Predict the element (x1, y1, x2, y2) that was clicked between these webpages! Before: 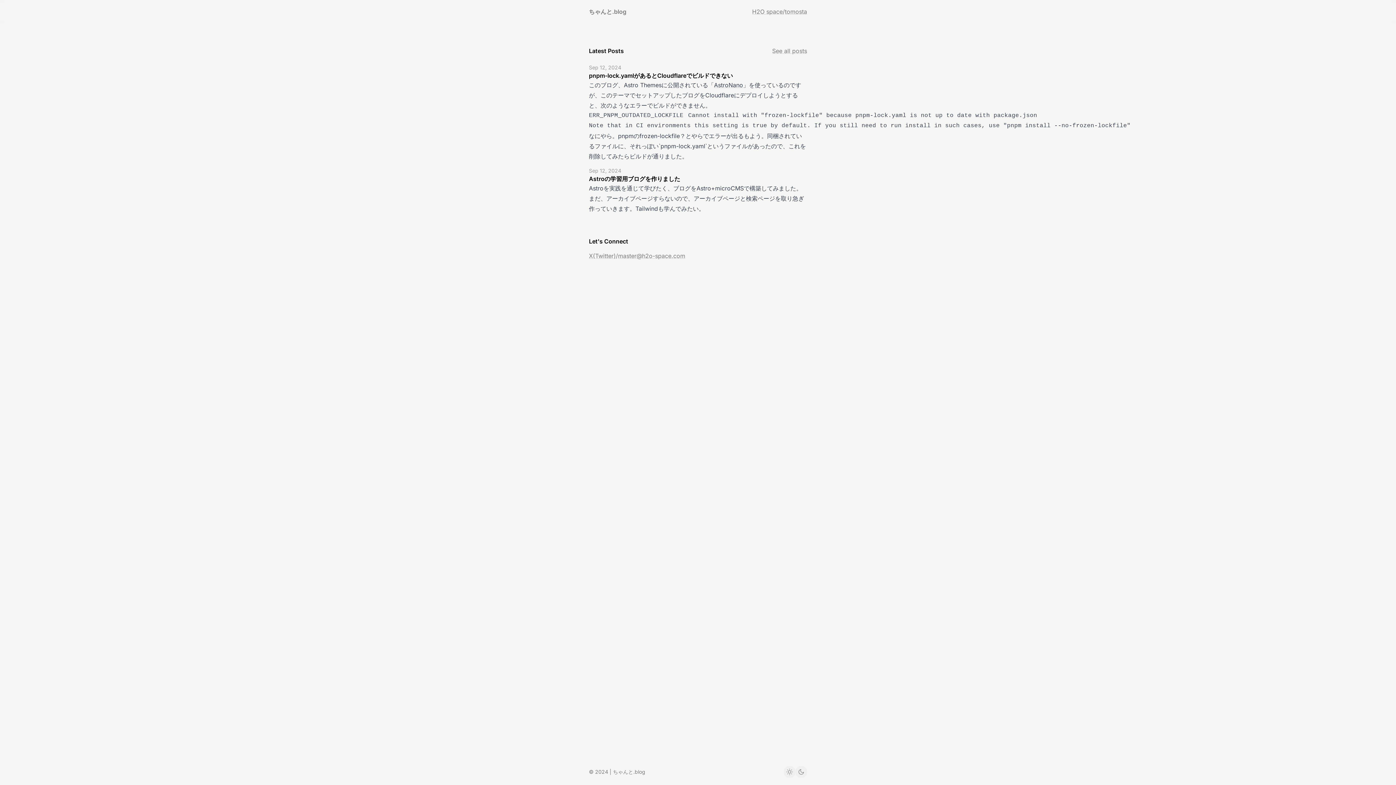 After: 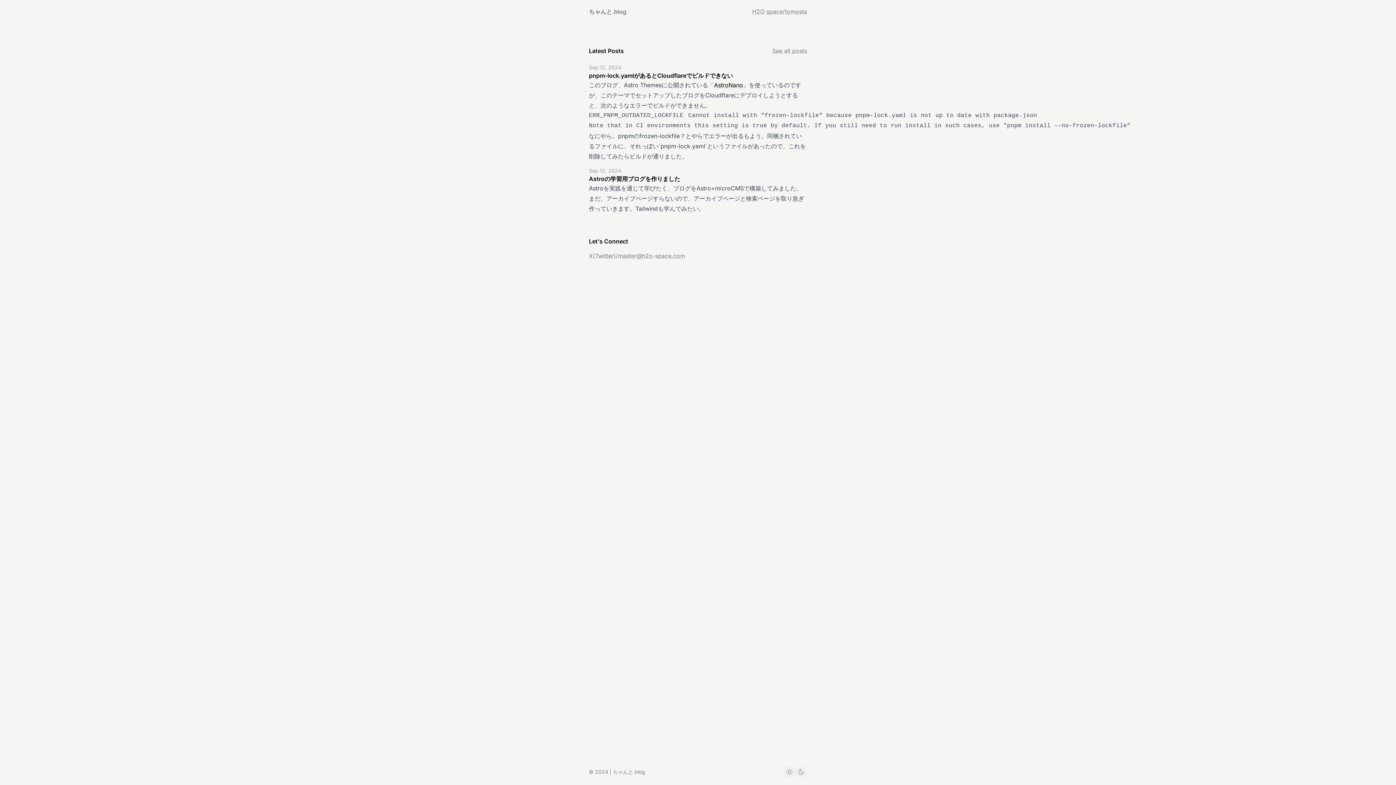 Action: bbox: (714, 81, 743, 88) label: AstroNano